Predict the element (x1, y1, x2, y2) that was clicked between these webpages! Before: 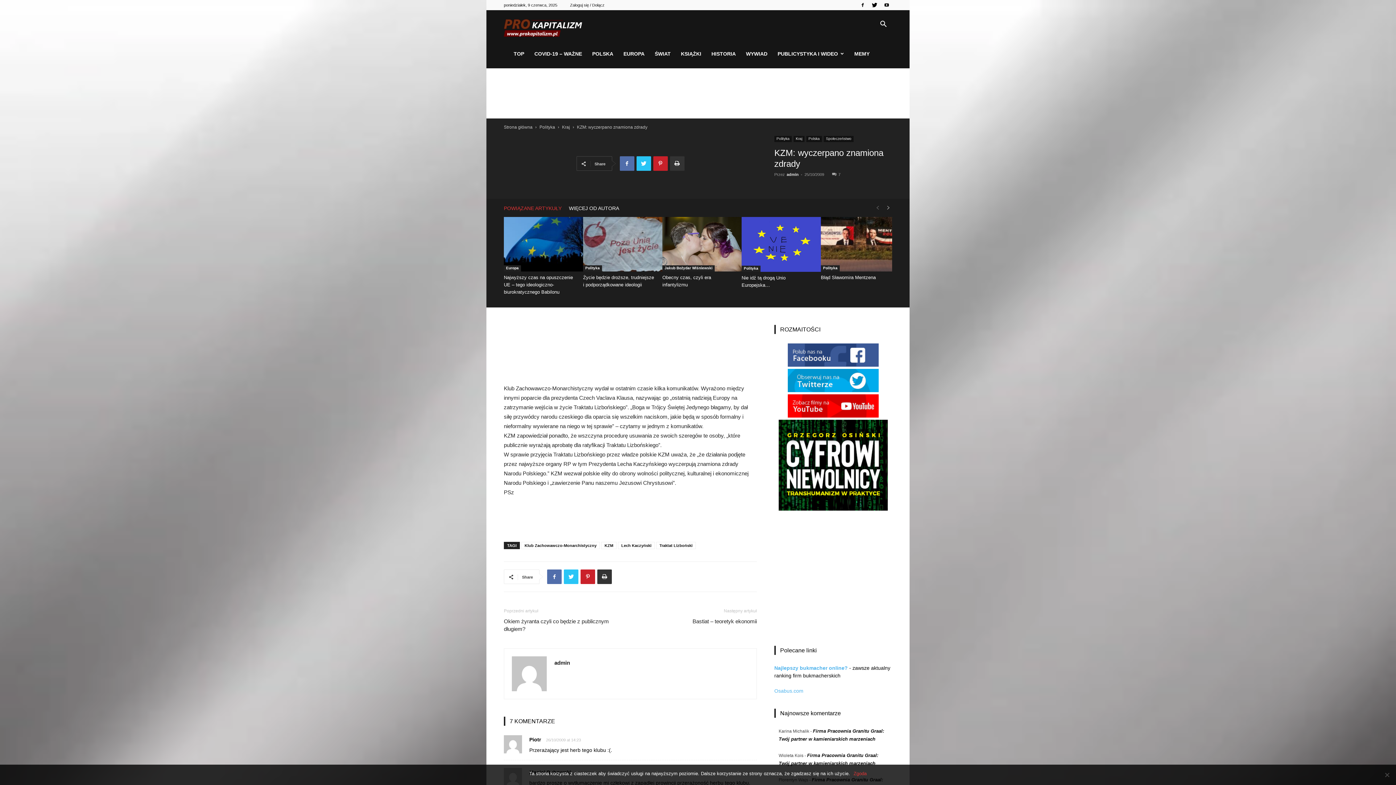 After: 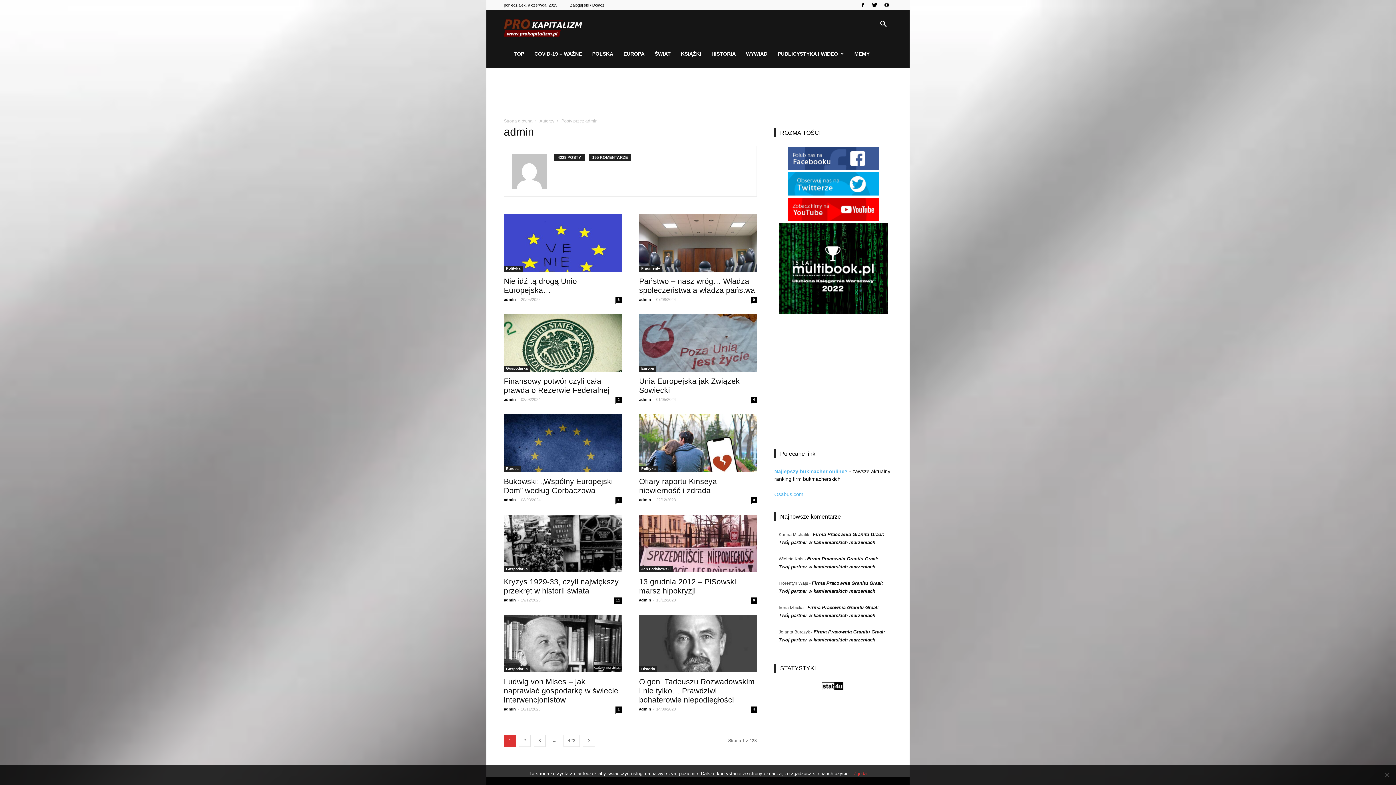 Action: bbox: (554, 660, 570, 666) label: admin